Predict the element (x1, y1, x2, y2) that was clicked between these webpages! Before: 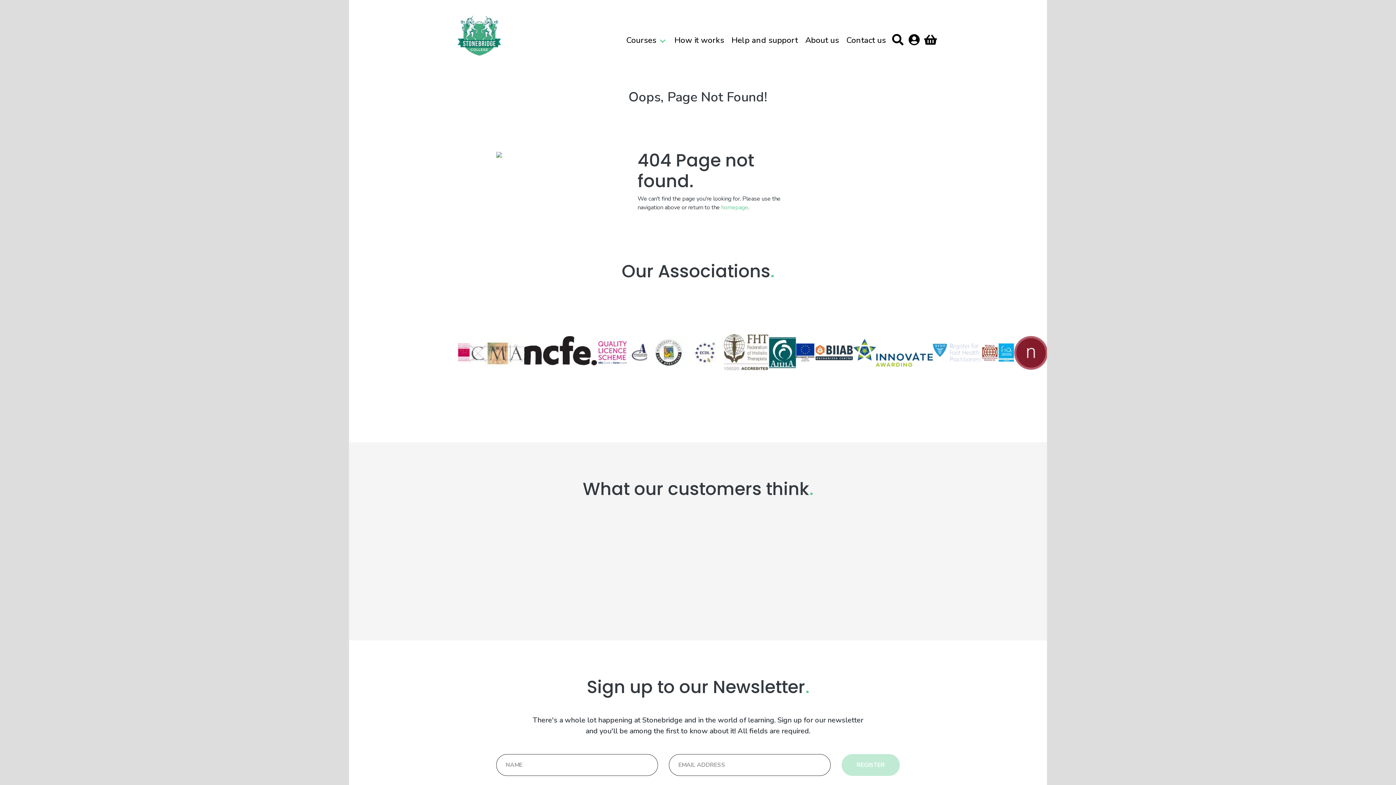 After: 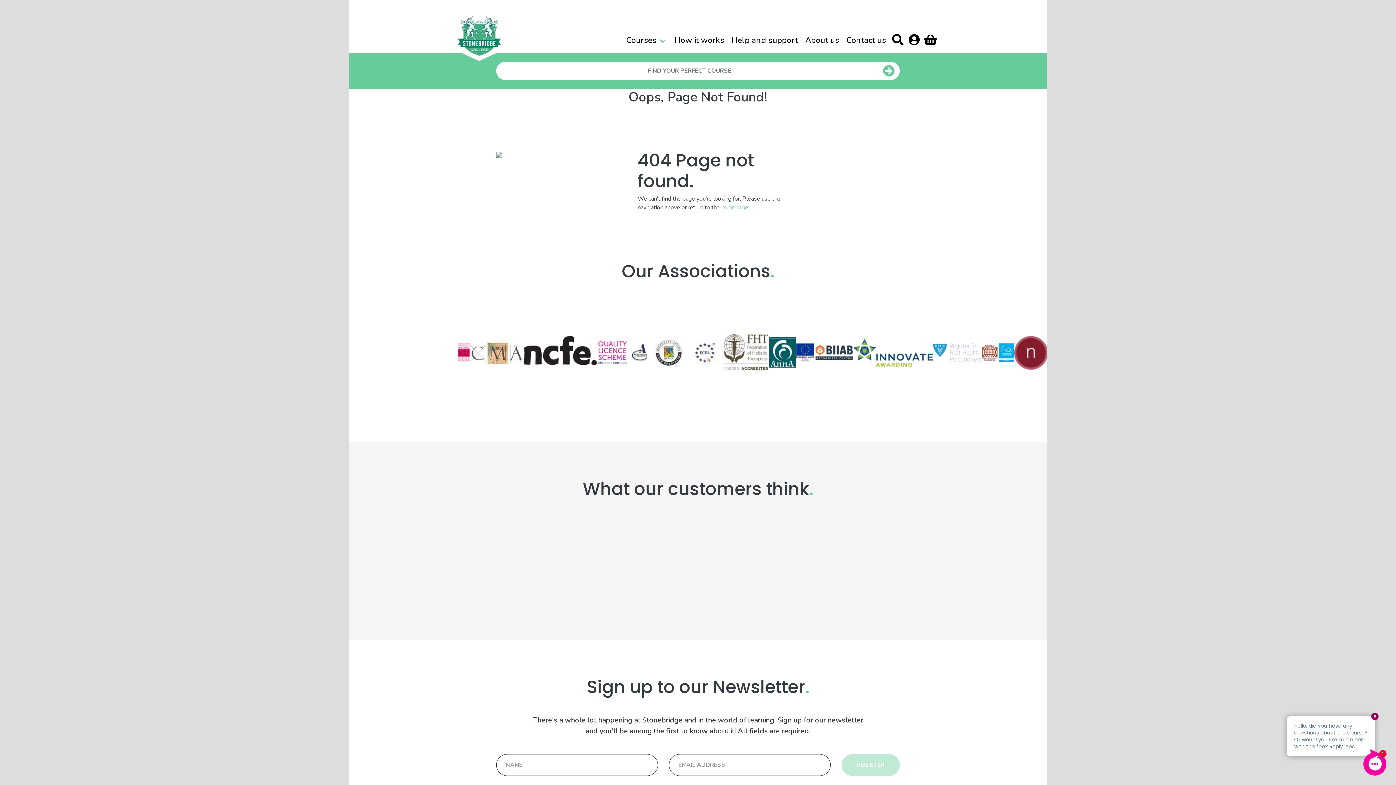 Action: label: Toggle search bbox: (891, 32, 908, 50)